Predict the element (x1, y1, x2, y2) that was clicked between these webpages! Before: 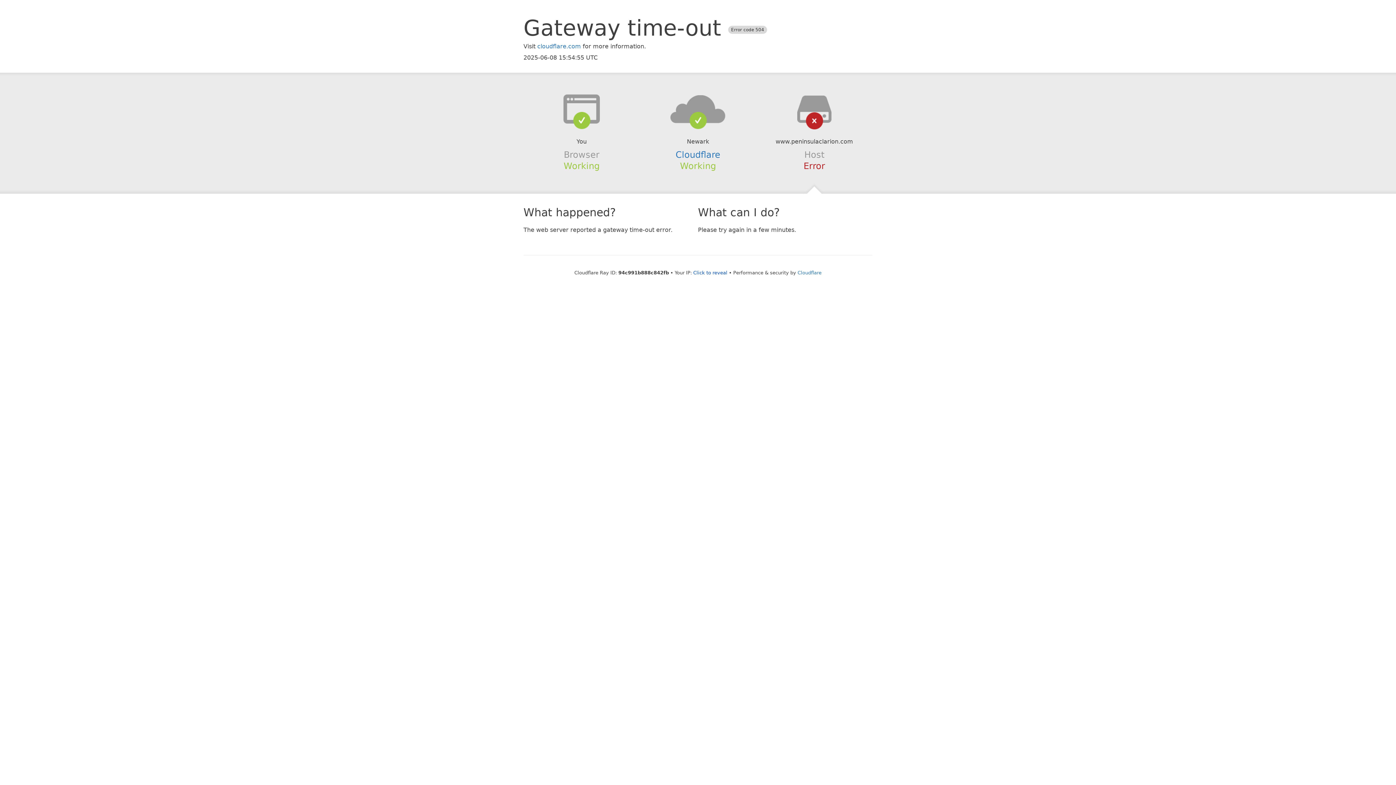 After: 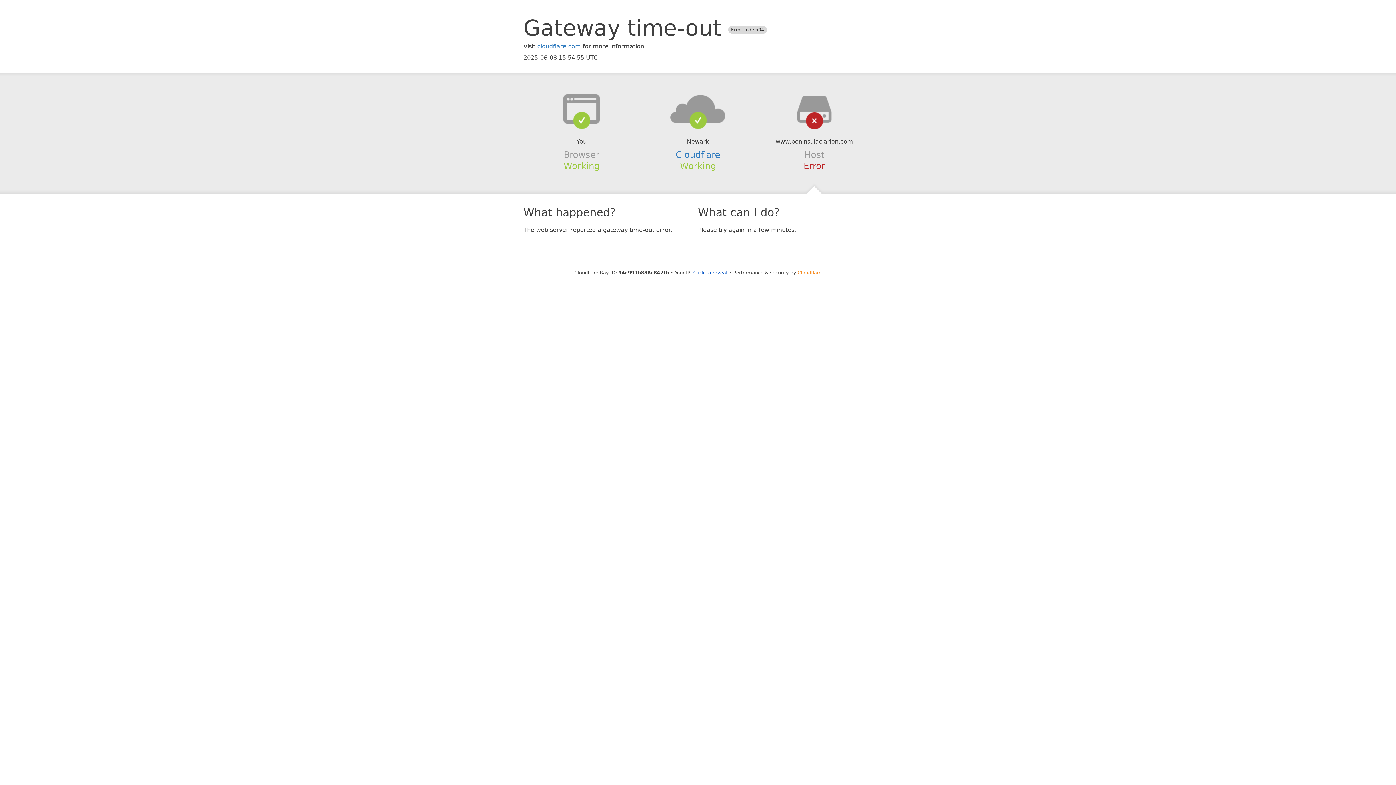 Action: label: Cloudflare bbox: (797, 270, 821, 275)